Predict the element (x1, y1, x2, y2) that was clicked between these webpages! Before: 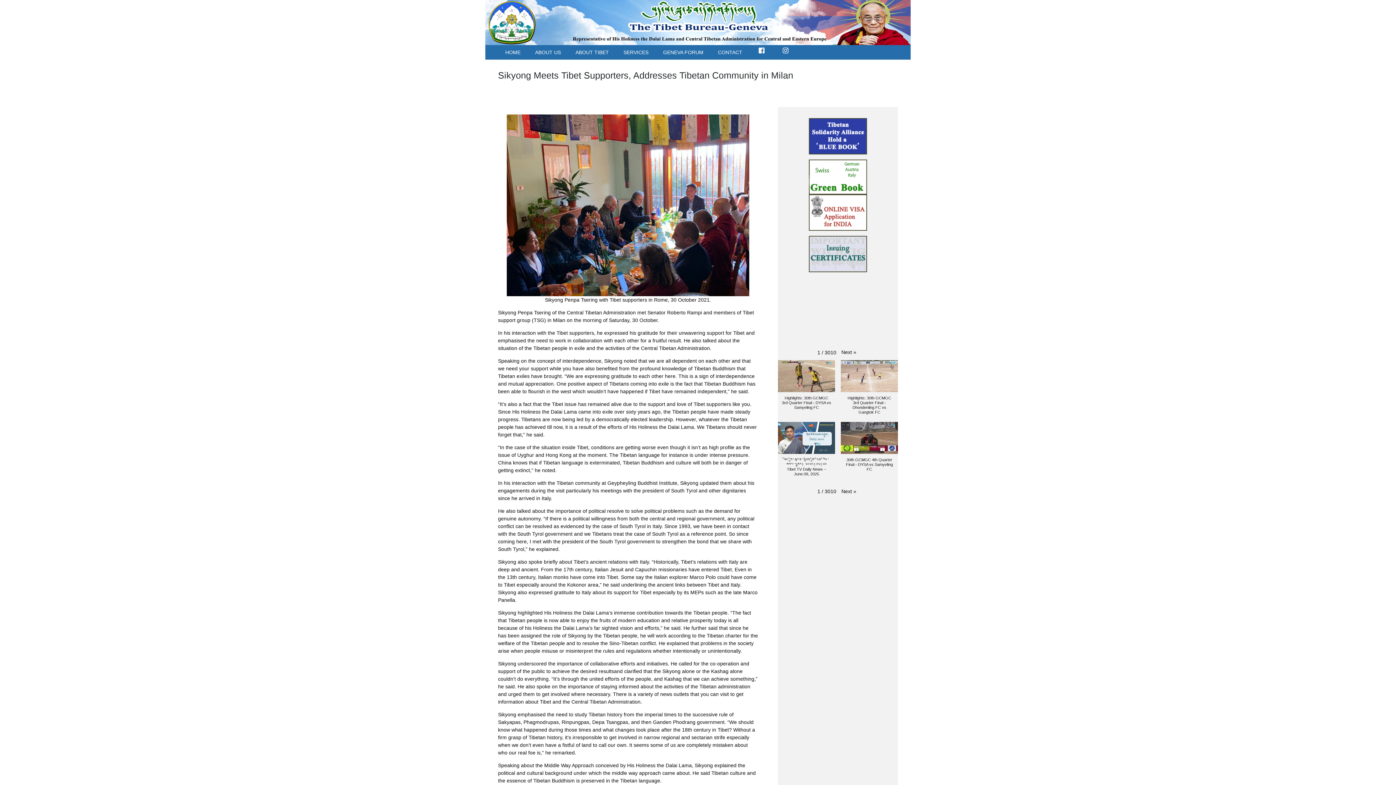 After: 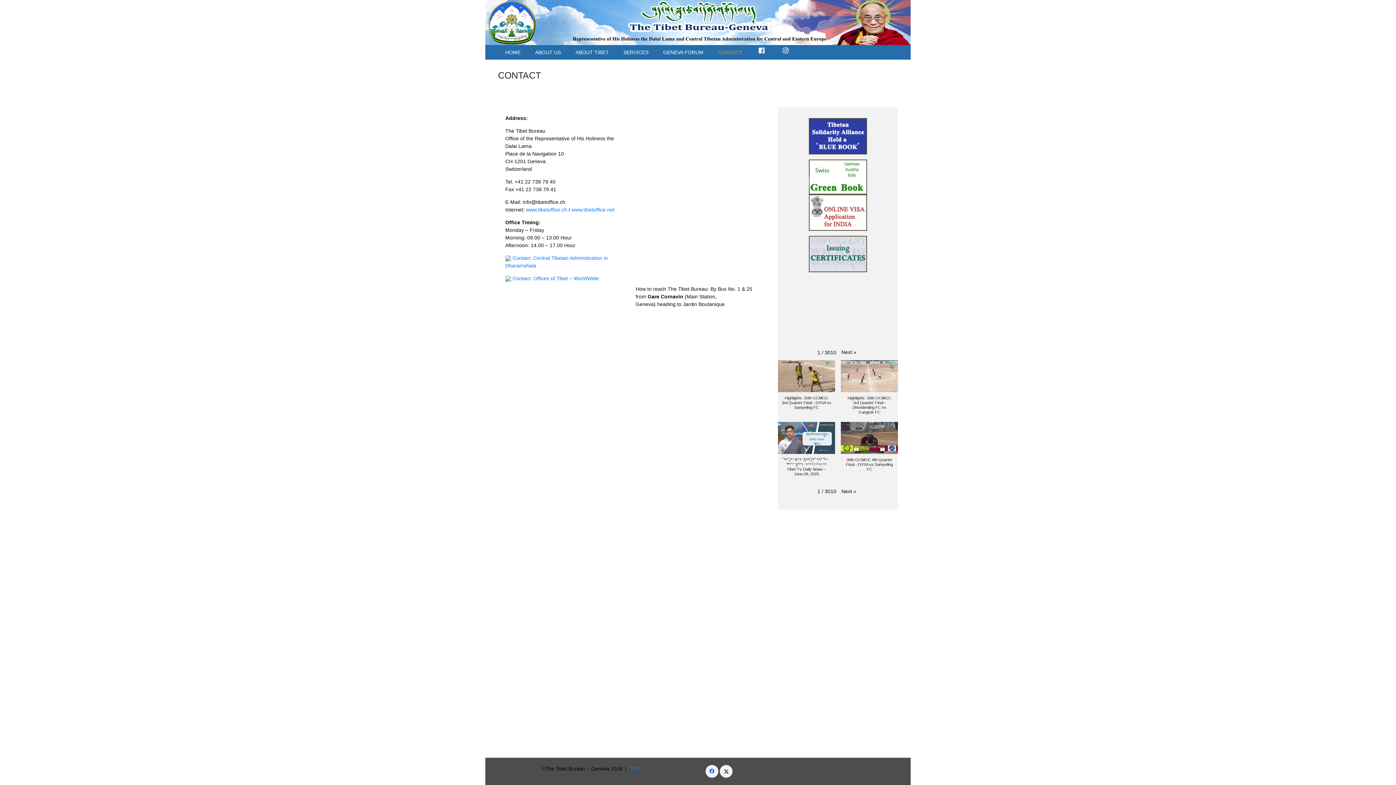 Action: label: CONTACT bbox: (710, 43, 749, 61)